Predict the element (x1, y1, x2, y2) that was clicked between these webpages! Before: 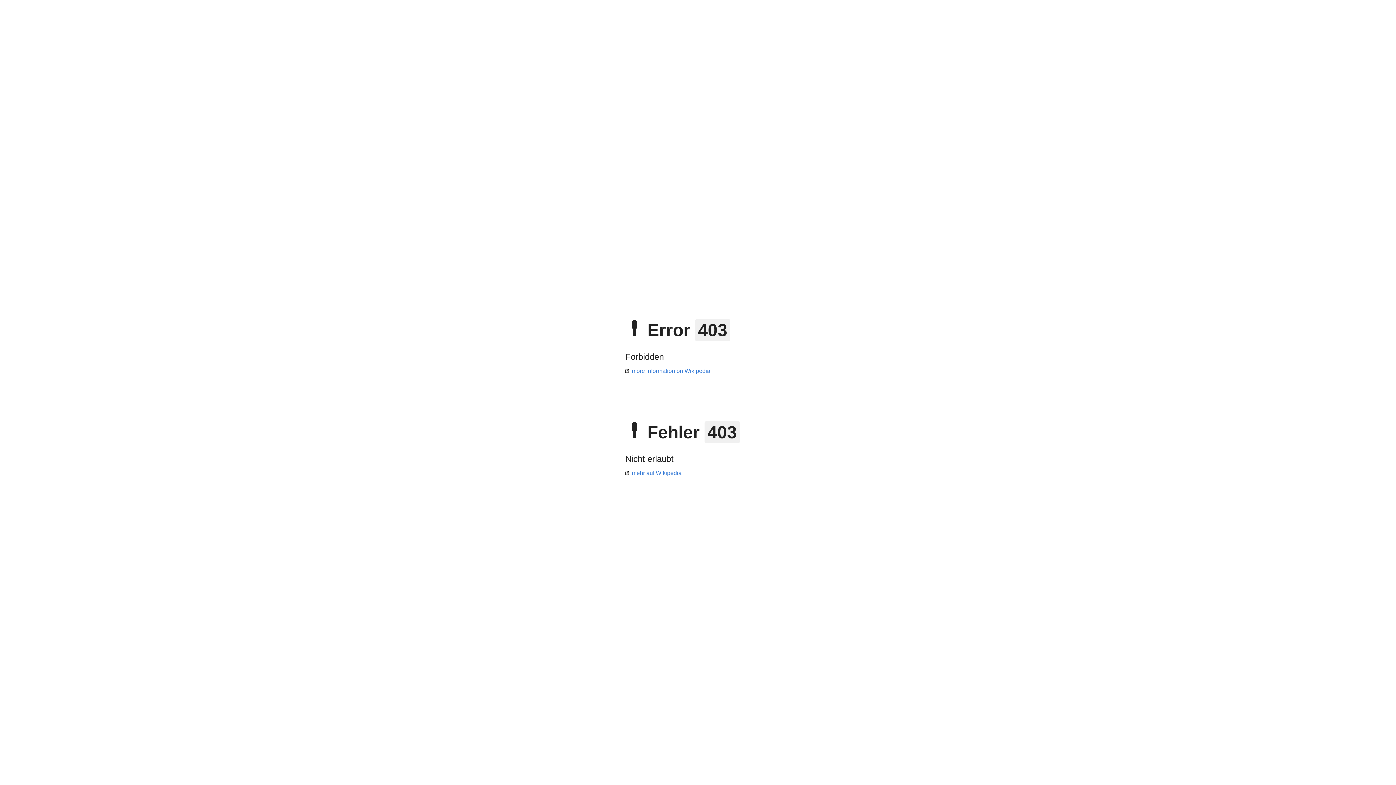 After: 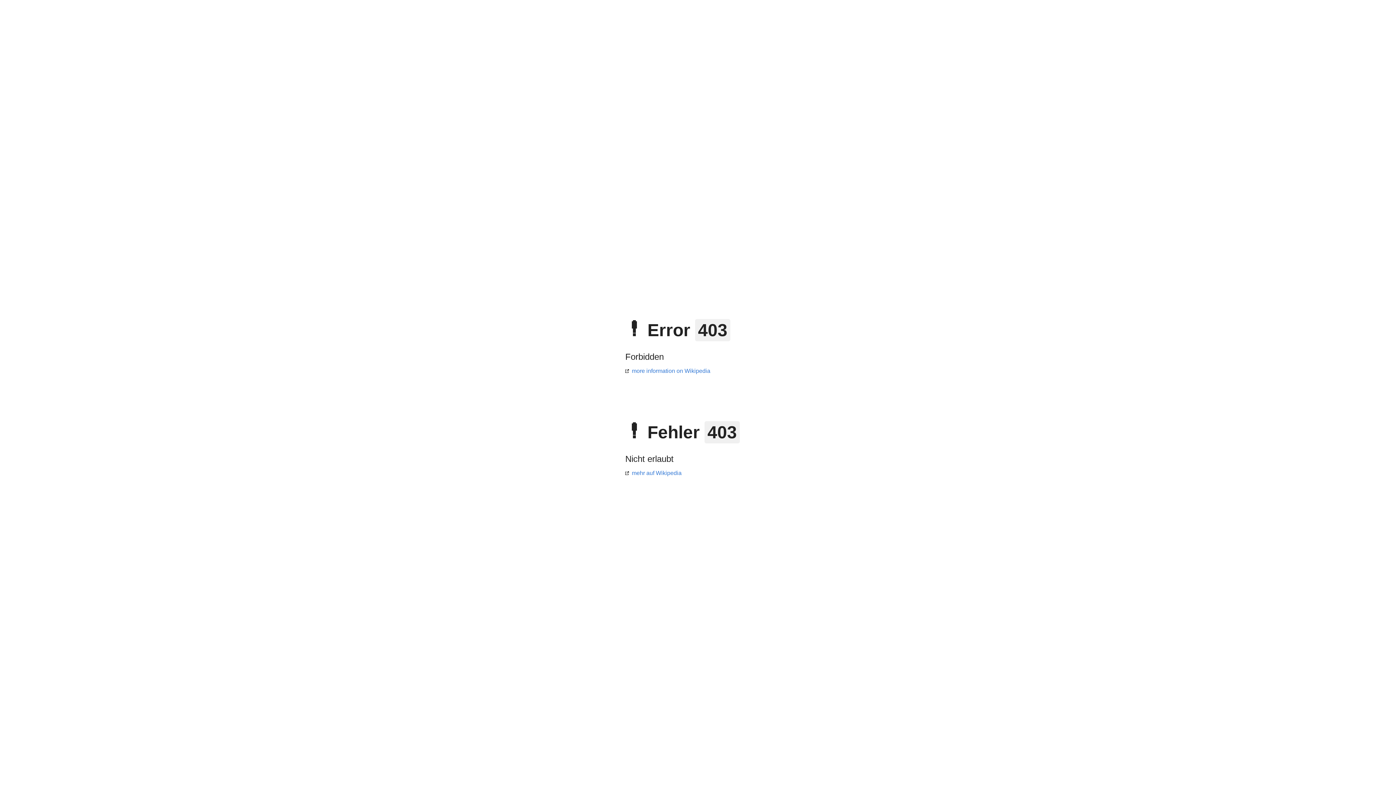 Action: bbox: (625, 470, 681, 476) label: mehr auf Wikipedia